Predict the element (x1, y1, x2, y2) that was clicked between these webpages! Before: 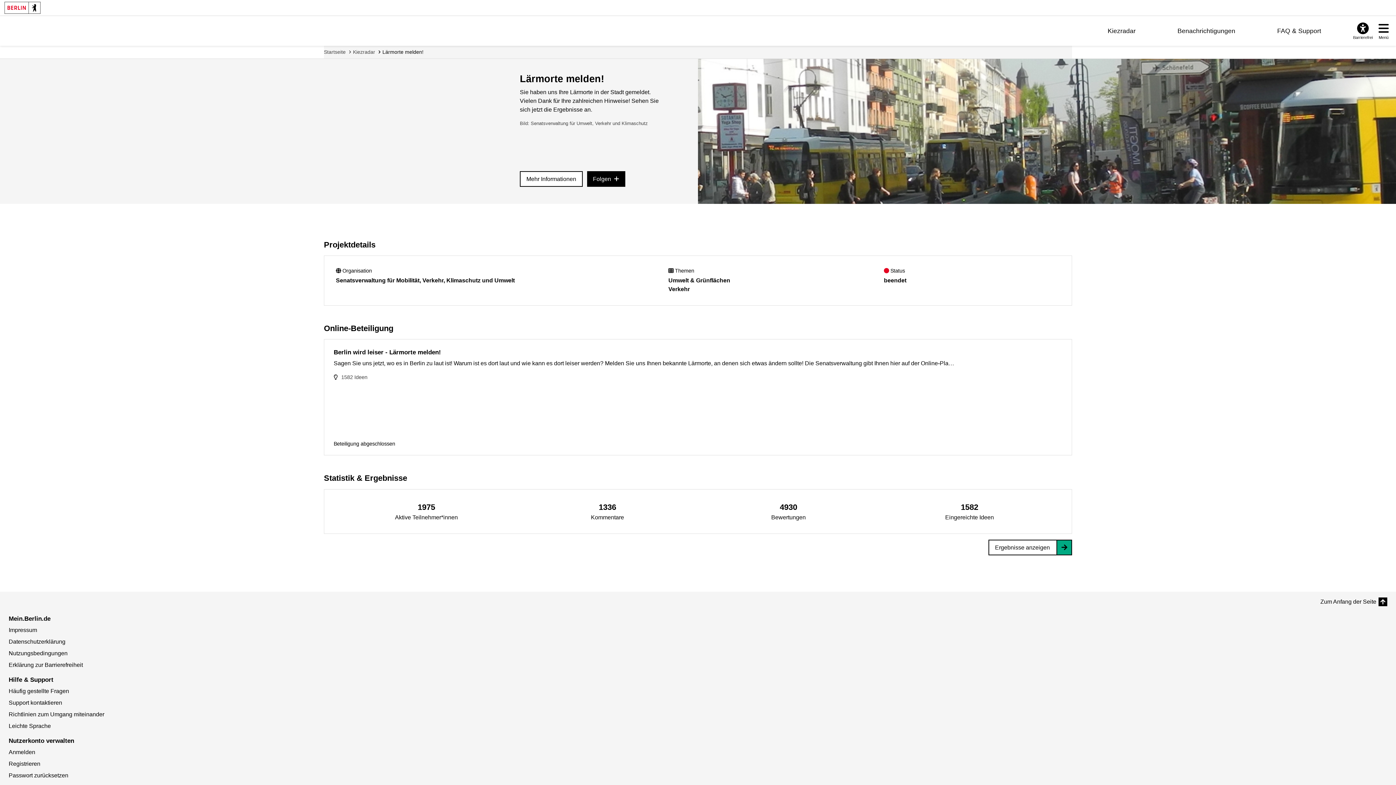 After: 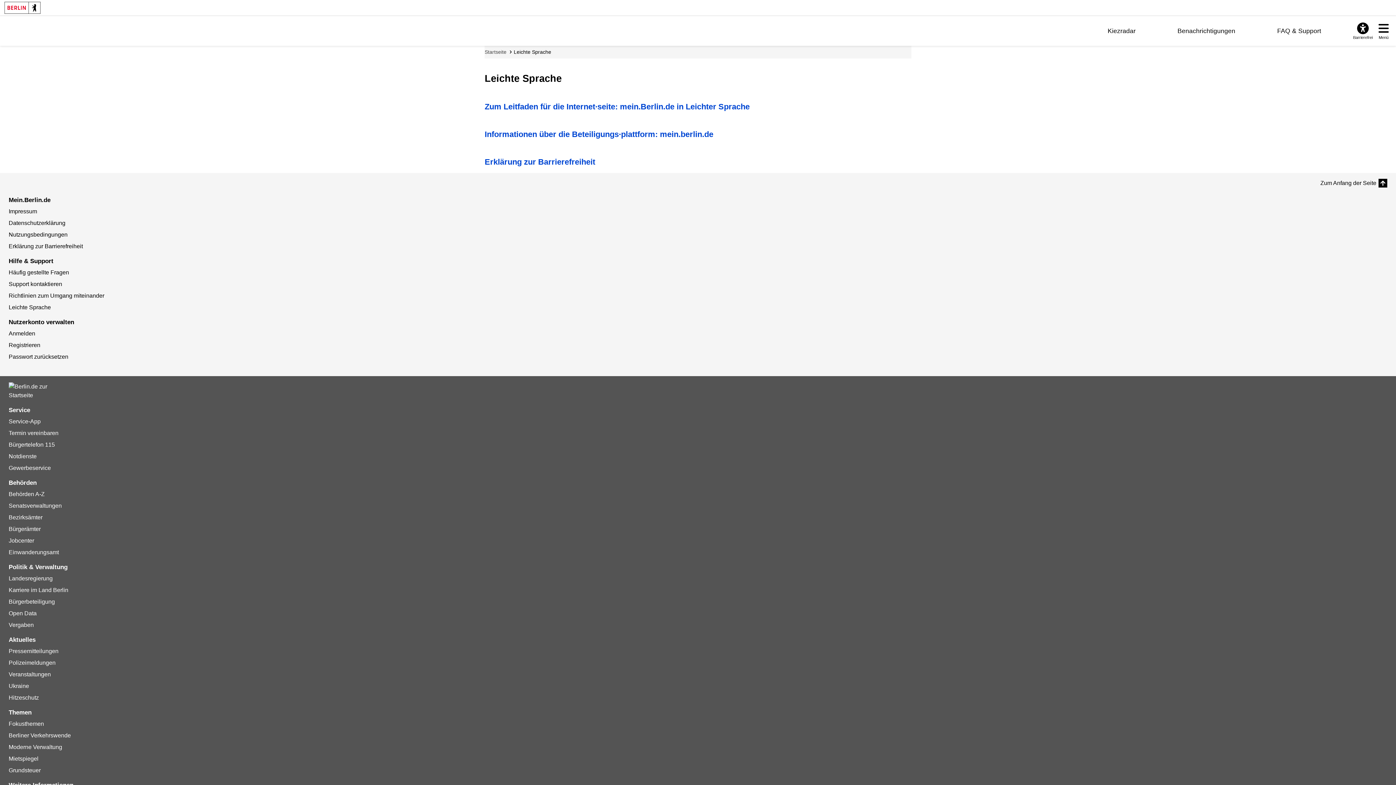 Action: bbox: (8, 723, 50, 729) label: Leichte Sprache